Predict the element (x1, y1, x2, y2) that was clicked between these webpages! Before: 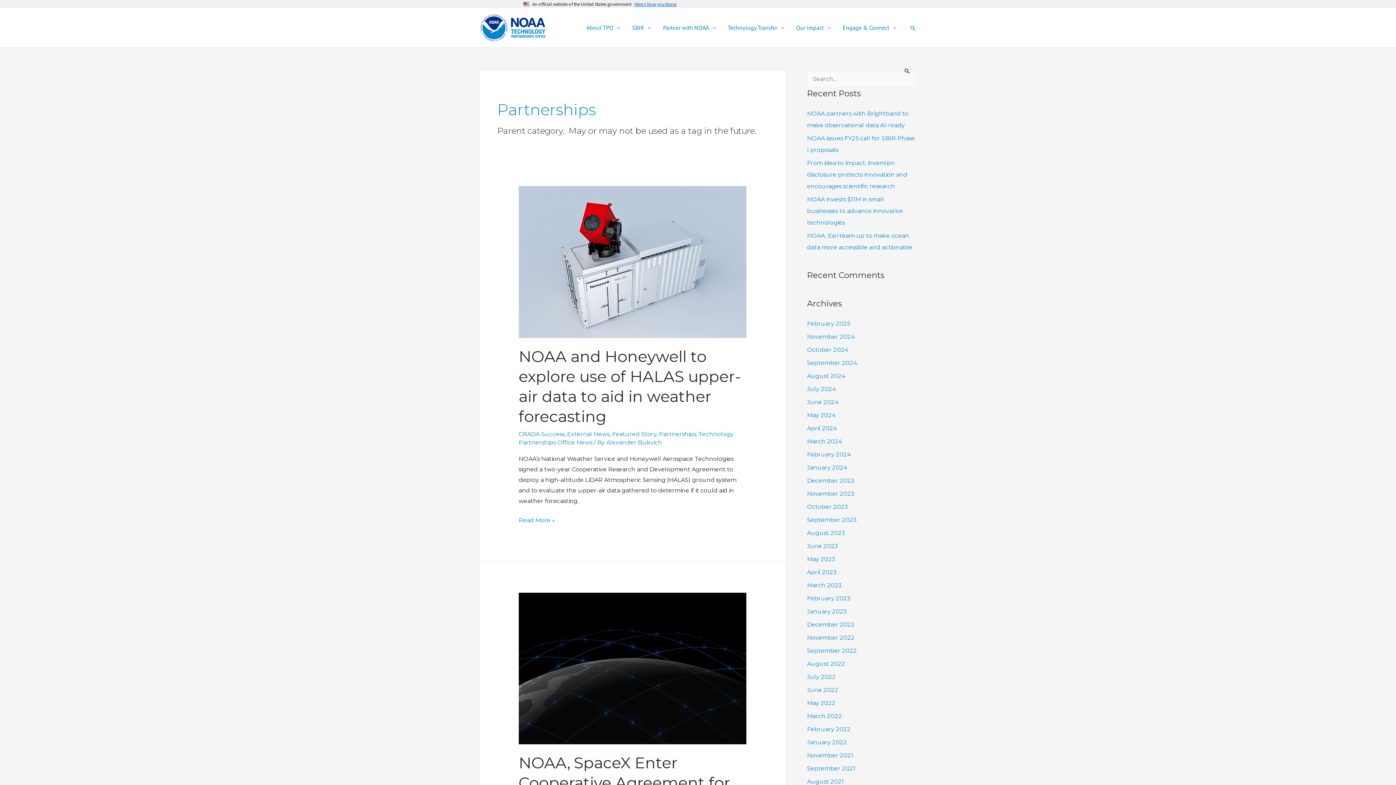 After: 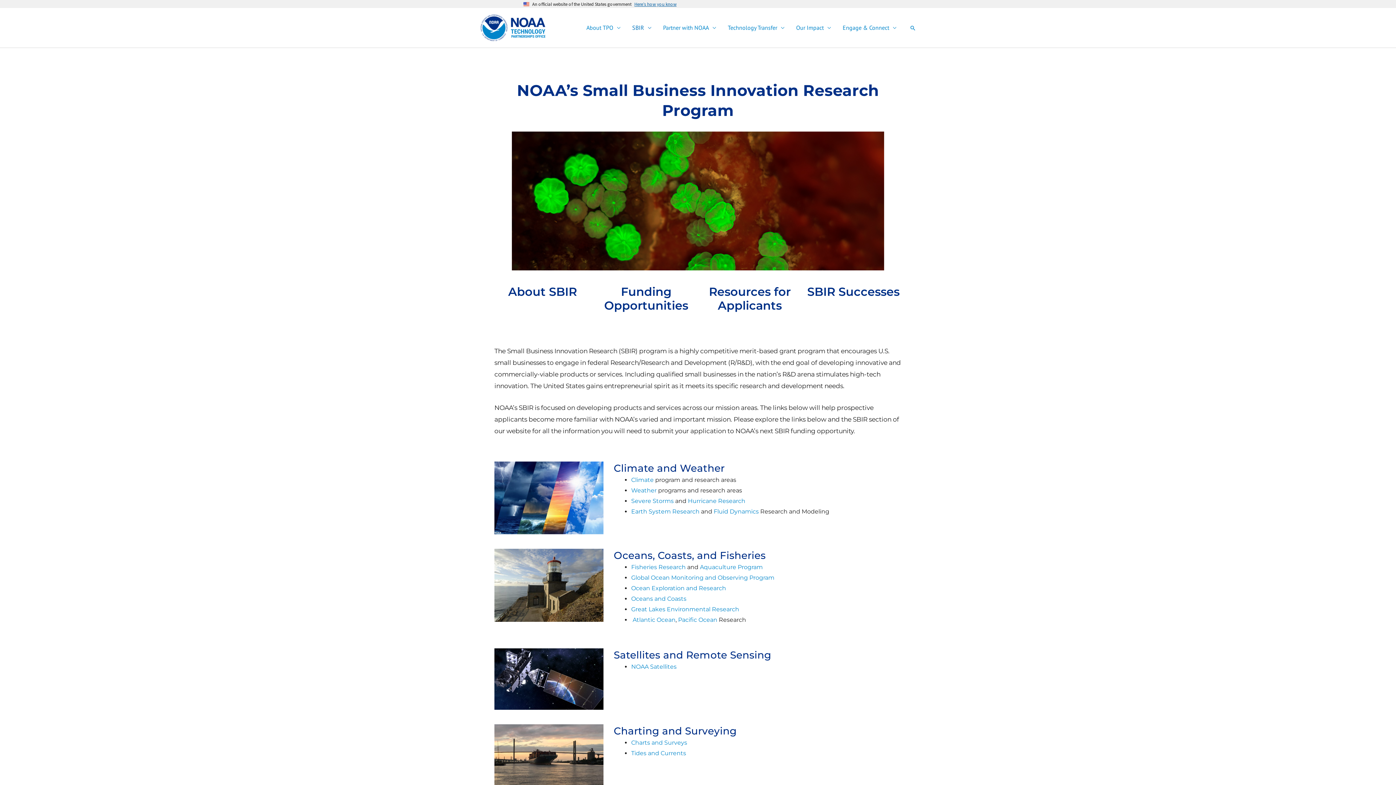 Action: bbox: (626, 24, 657, 31) label: SBIR